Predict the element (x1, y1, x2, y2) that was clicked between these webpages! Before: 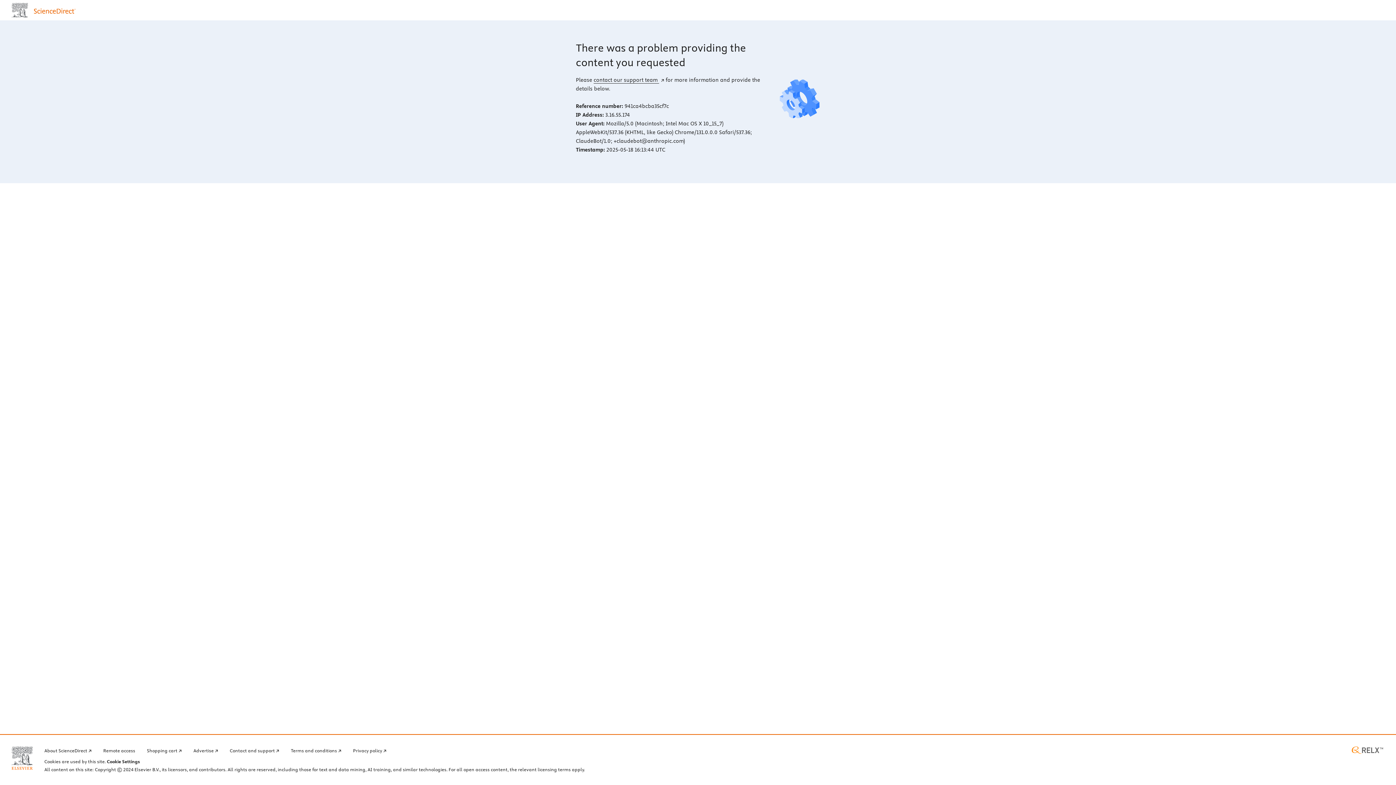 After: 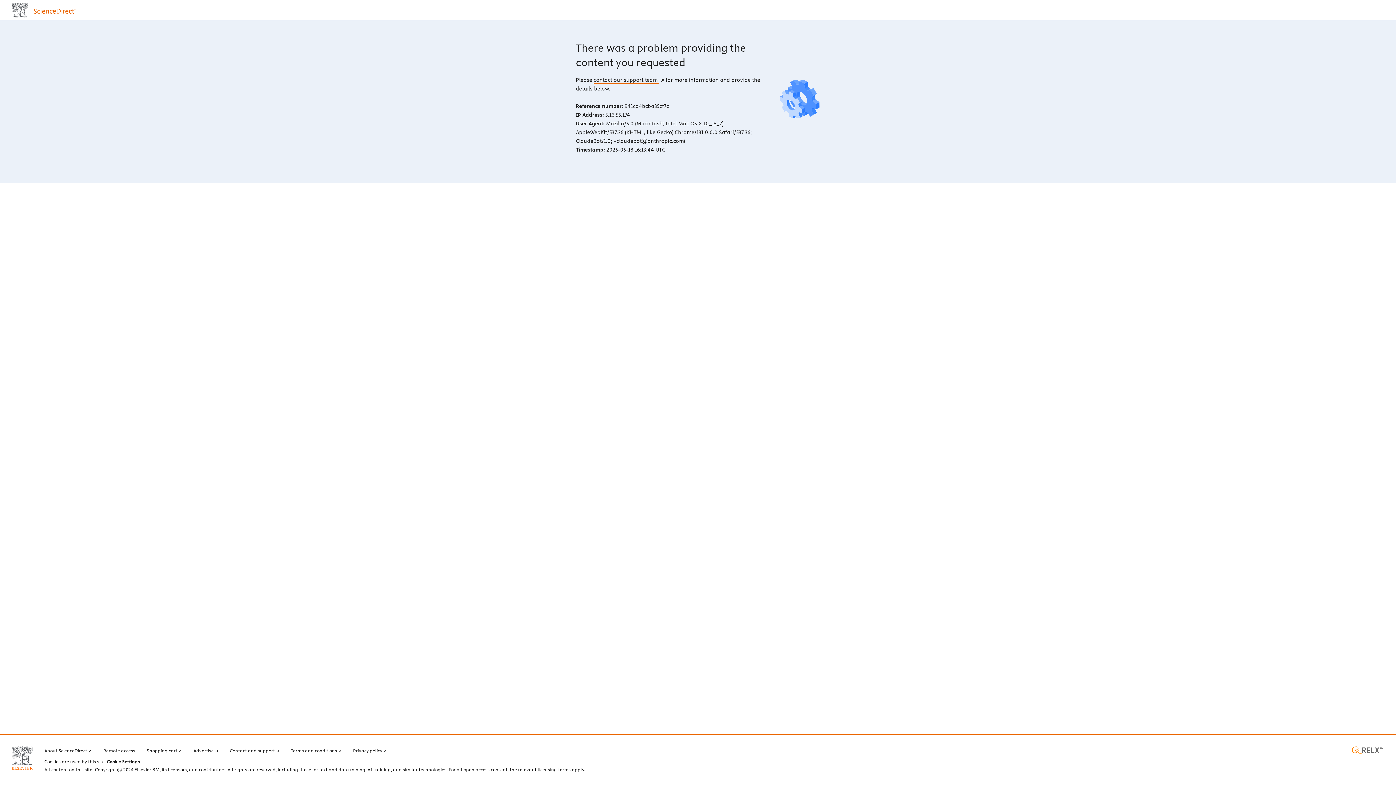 Action: label: contact our support team  bbox: (593, 76, 664, 83)